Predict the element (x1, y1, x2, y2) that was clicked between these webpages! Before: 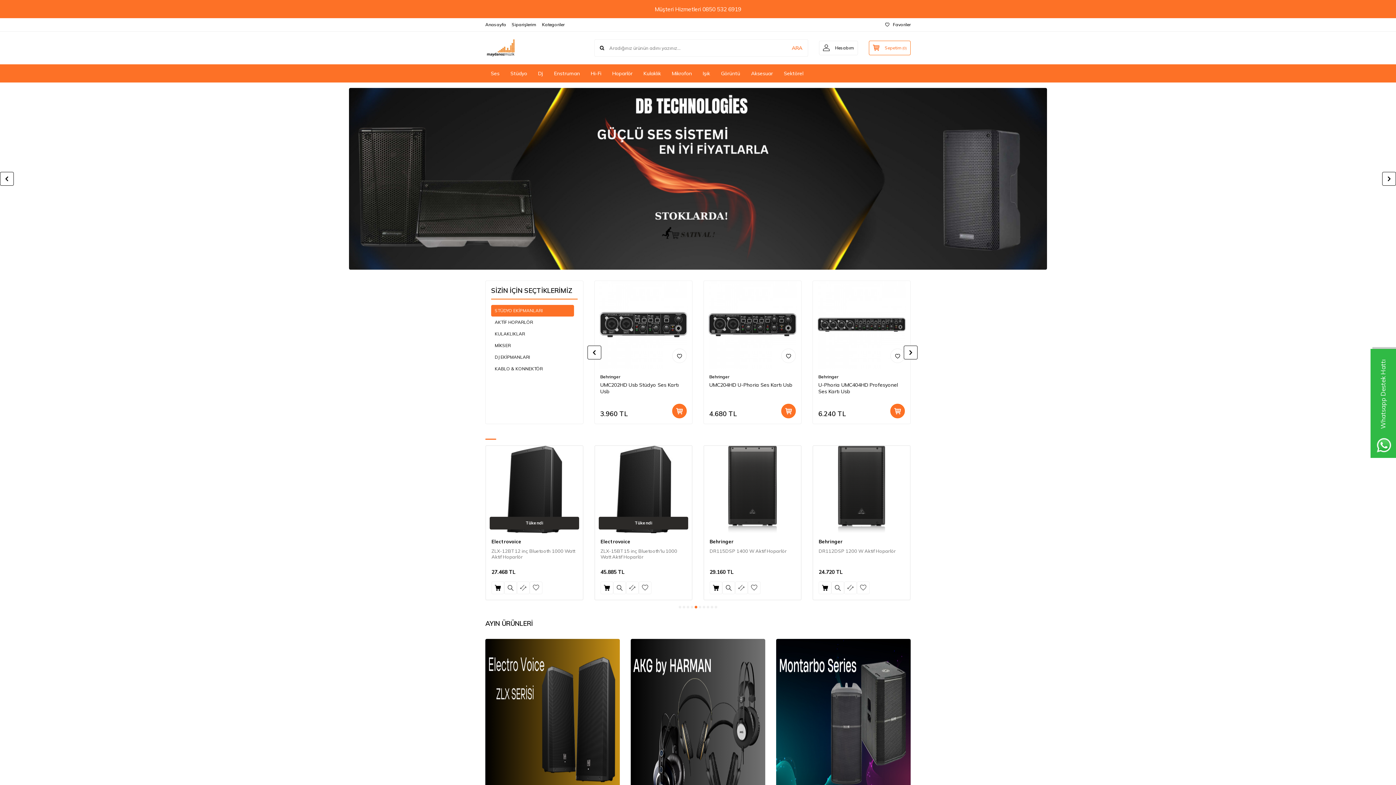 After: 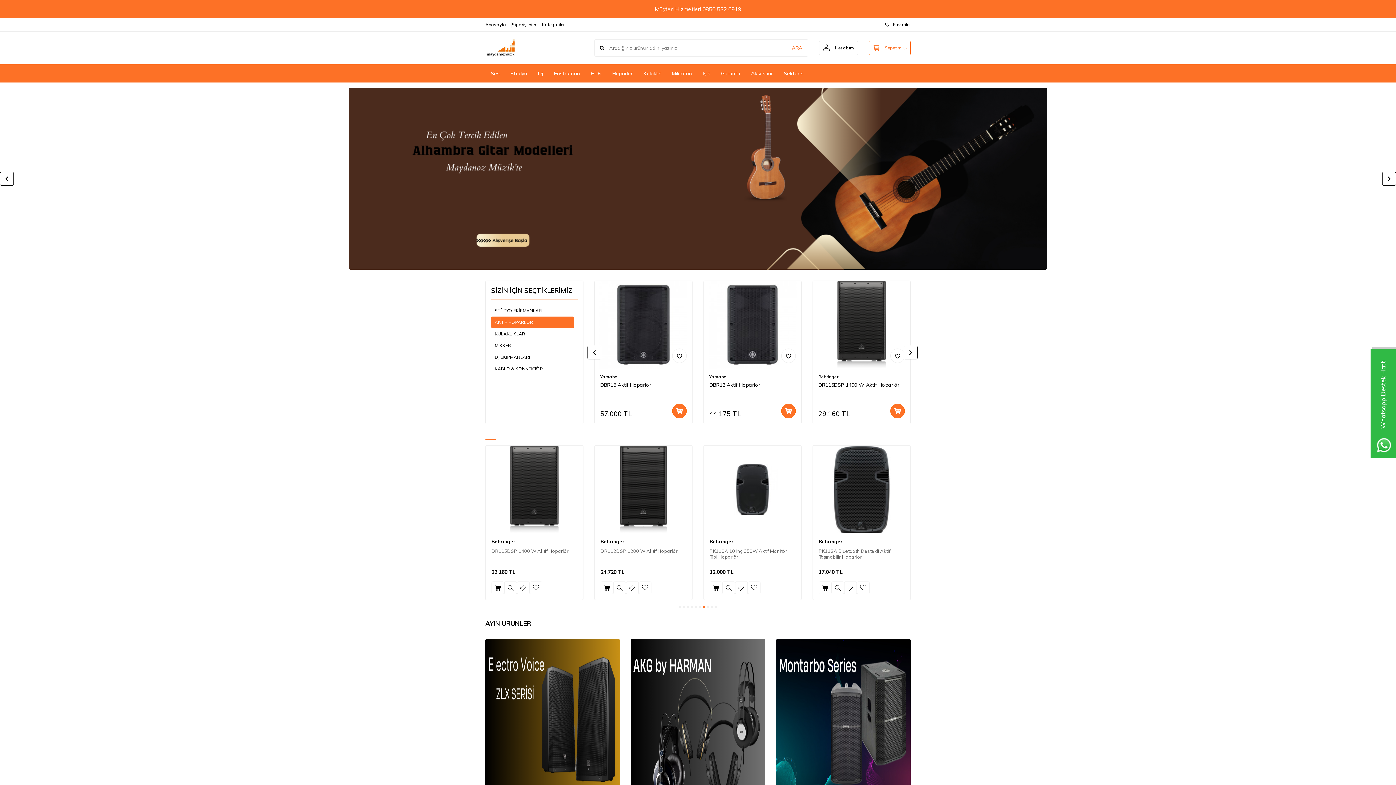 Action: bbox: (491, 316, 574, 328) label: AKTİF HOPARLÖR